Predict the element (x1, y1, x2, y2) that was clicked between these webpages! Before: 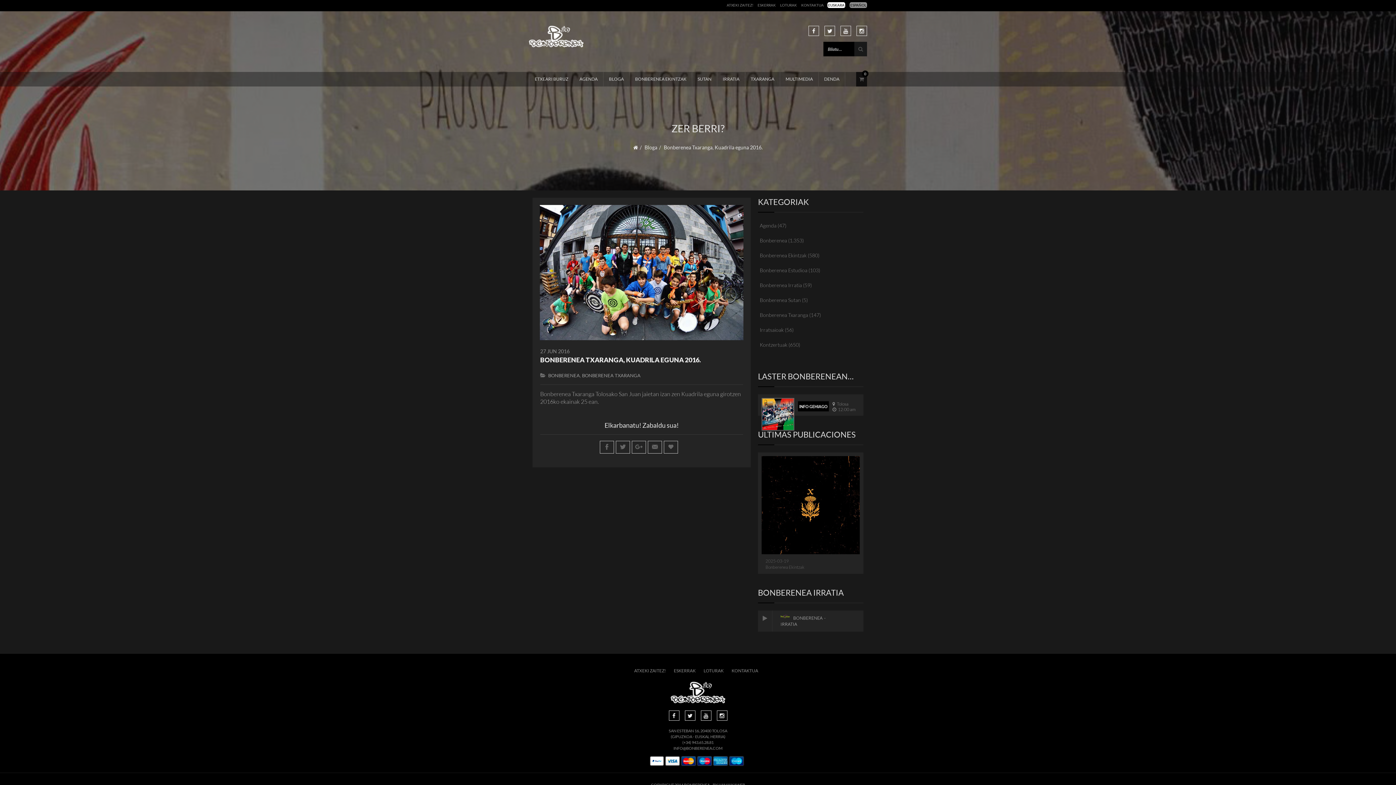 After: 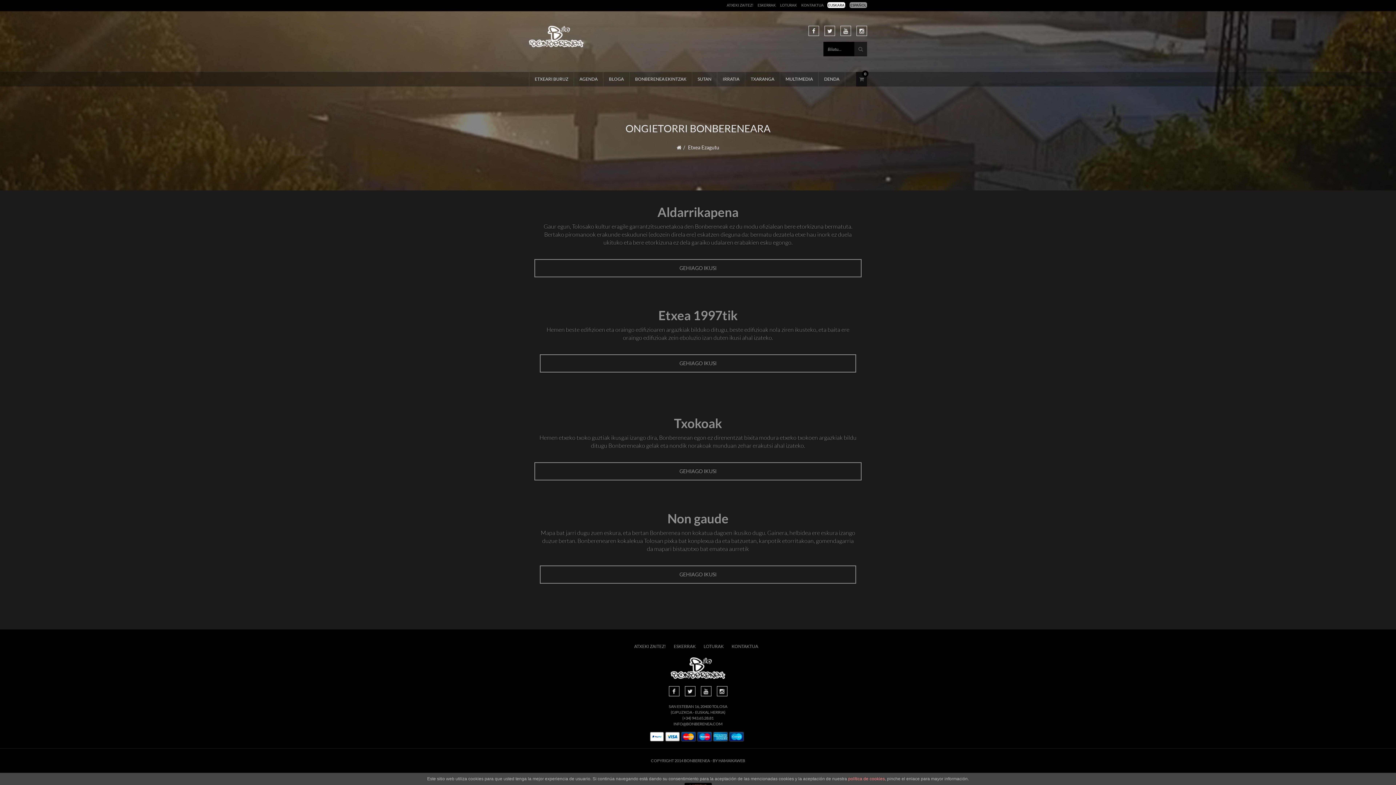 Action: label: ETXEARI BURUZ bbox: (529, 72, 573, 86)